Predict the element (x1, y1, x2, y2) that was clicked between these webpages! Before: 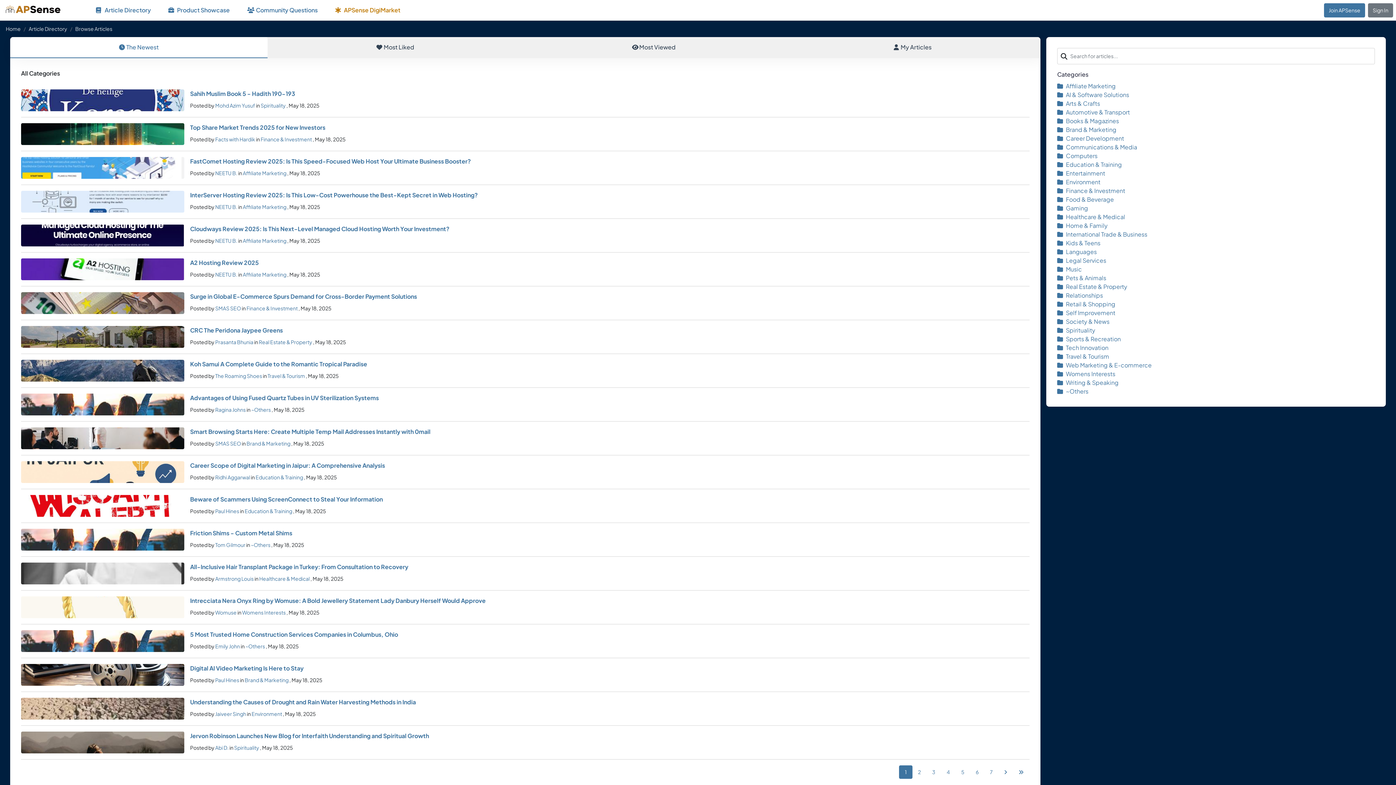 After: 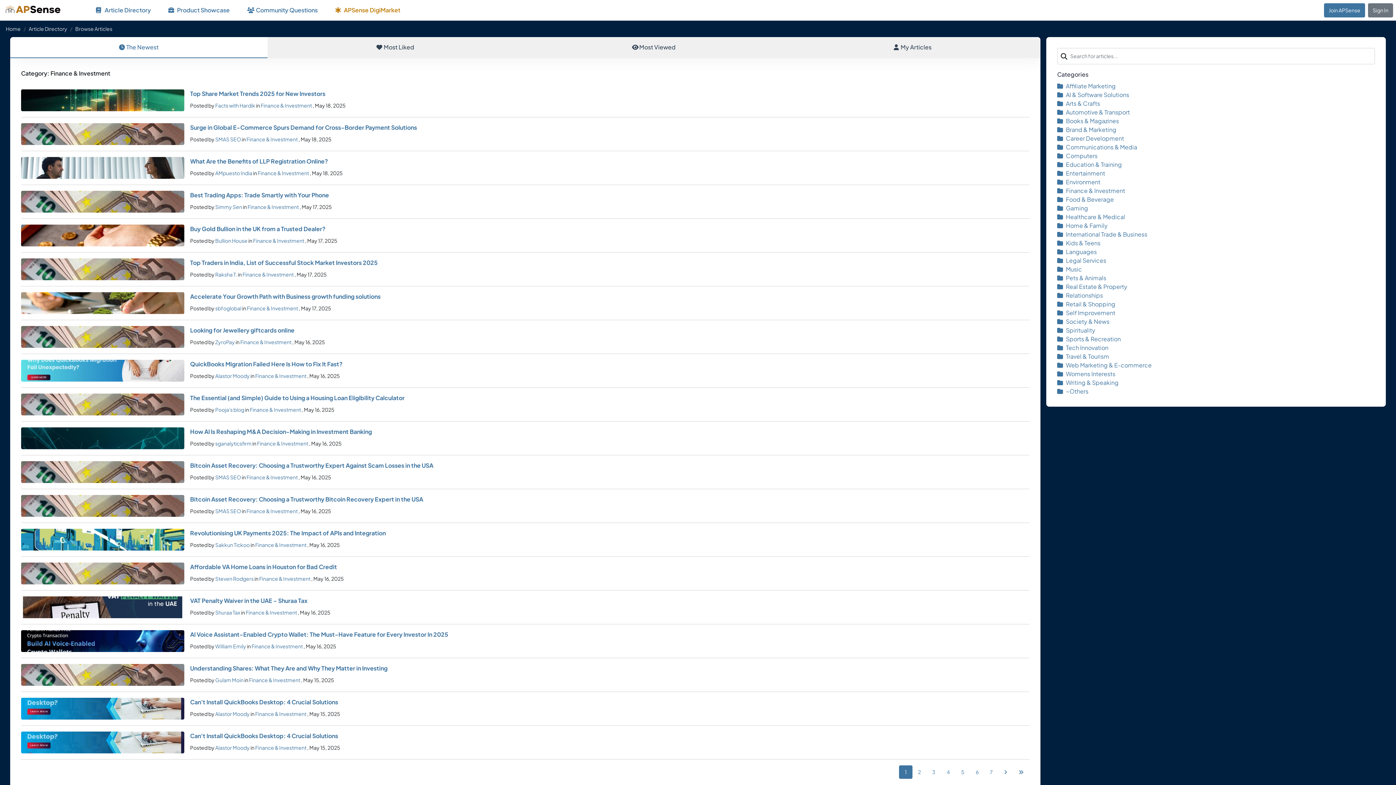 Action: bbox: (1057, 187, 1125, 194) label: Finance & Investment